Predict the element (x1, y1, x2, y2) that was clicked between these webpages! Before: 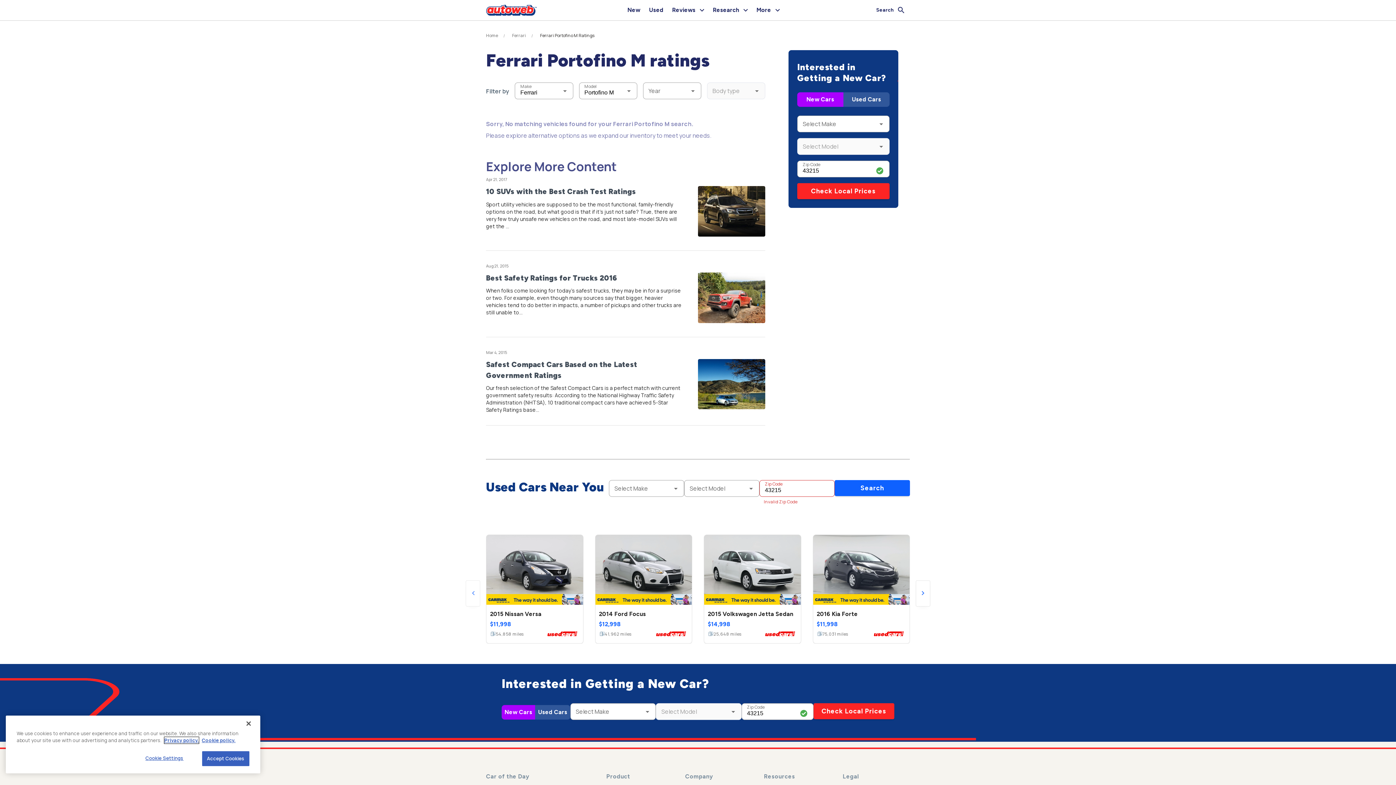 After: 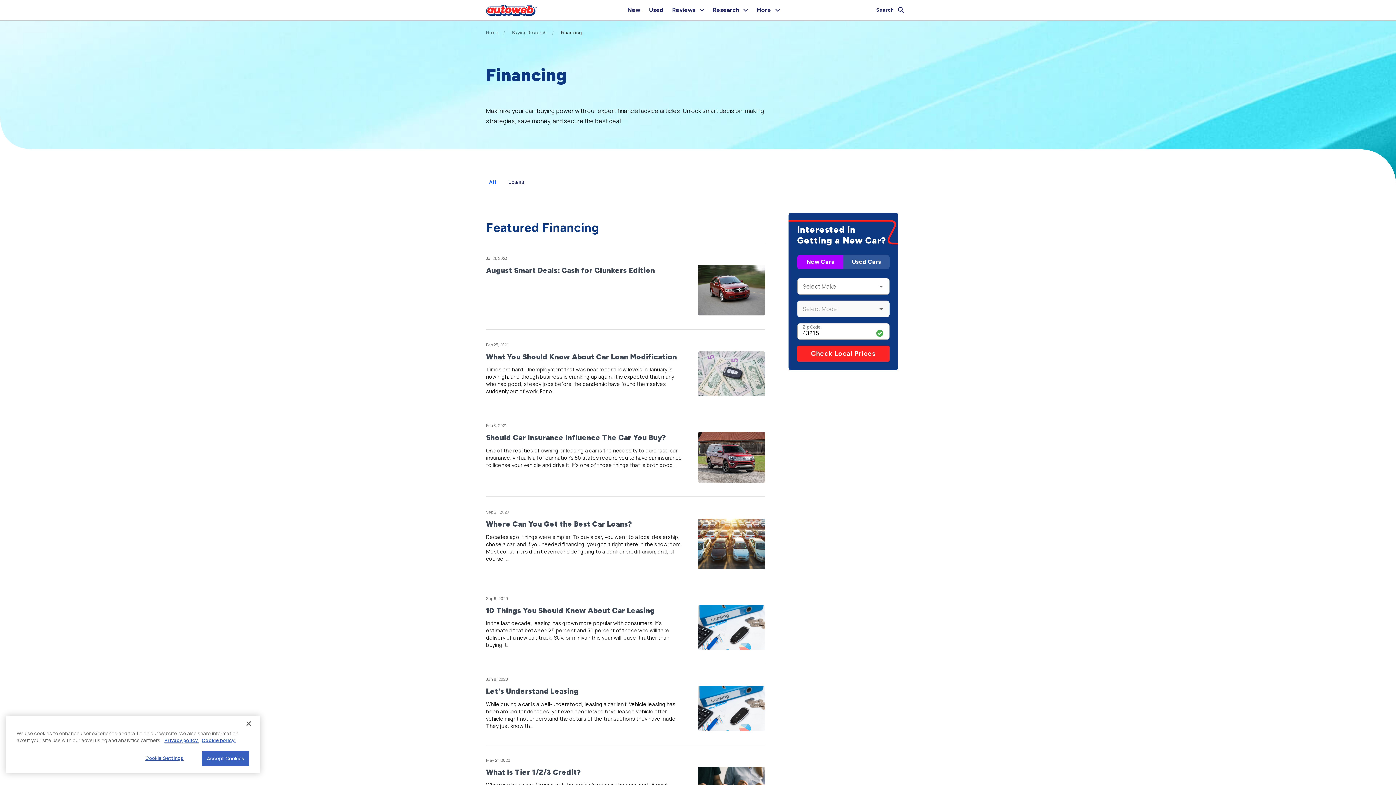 Action: label: Financing bbox: (606, 627, 630, 634)